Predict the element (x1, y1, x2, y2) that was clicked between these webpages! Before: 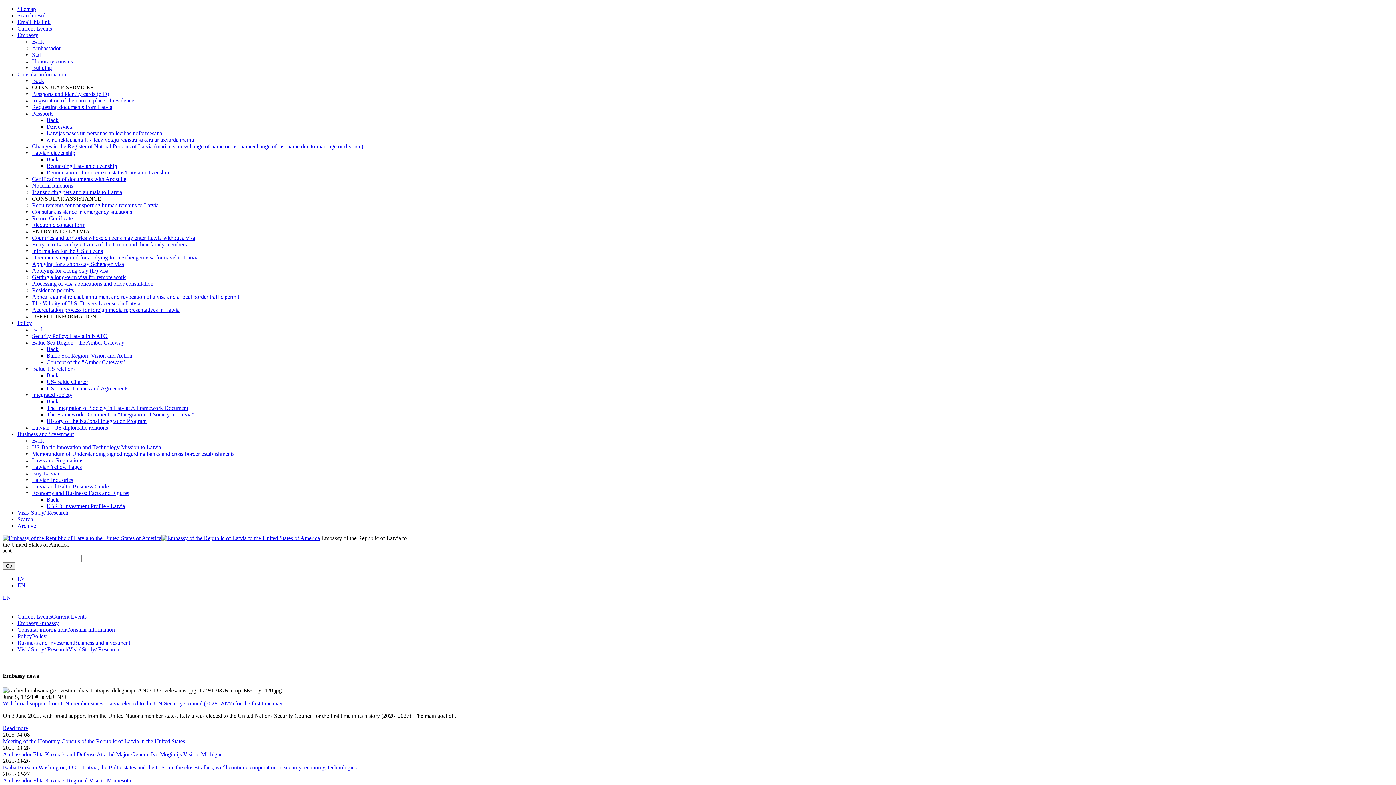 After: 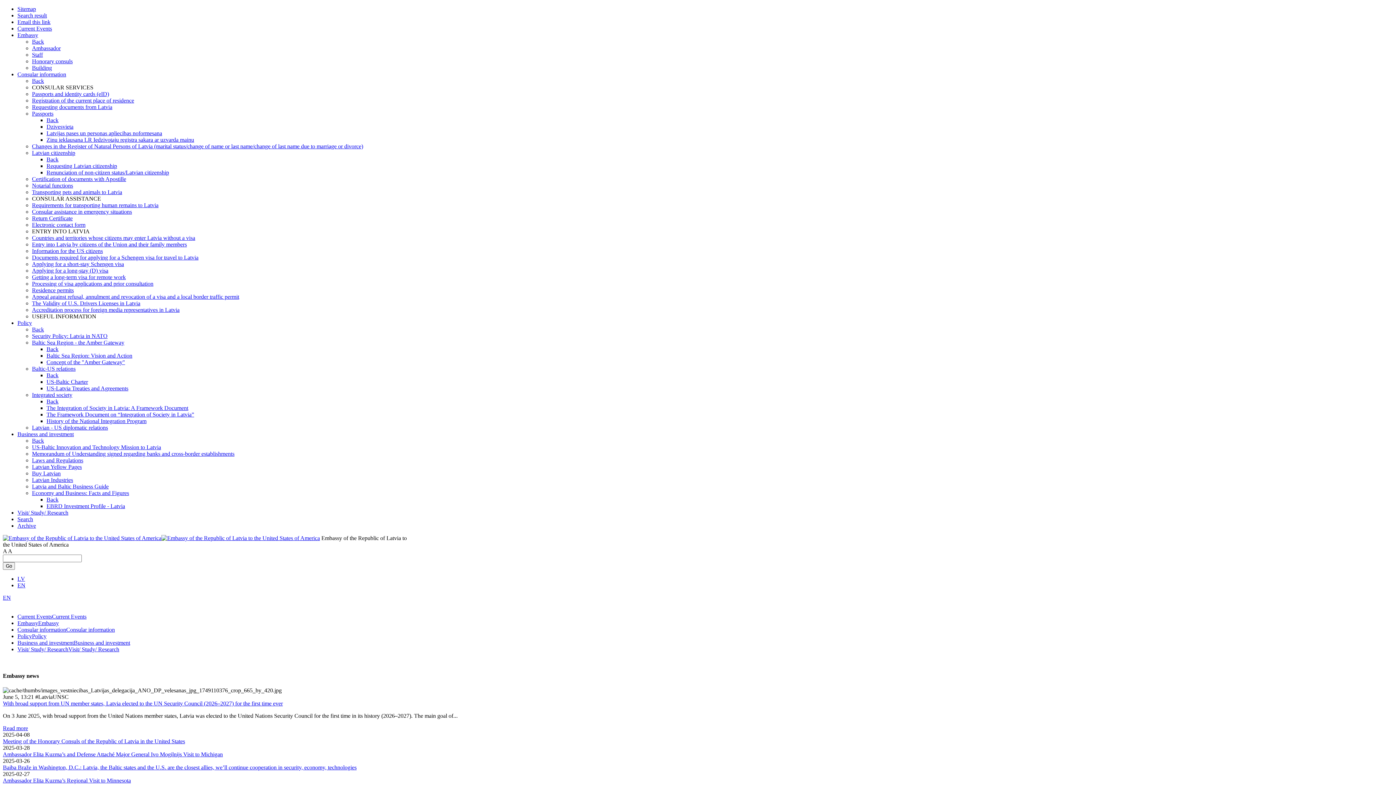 Action: bbox: (46, 372, 58, 378) label: Back